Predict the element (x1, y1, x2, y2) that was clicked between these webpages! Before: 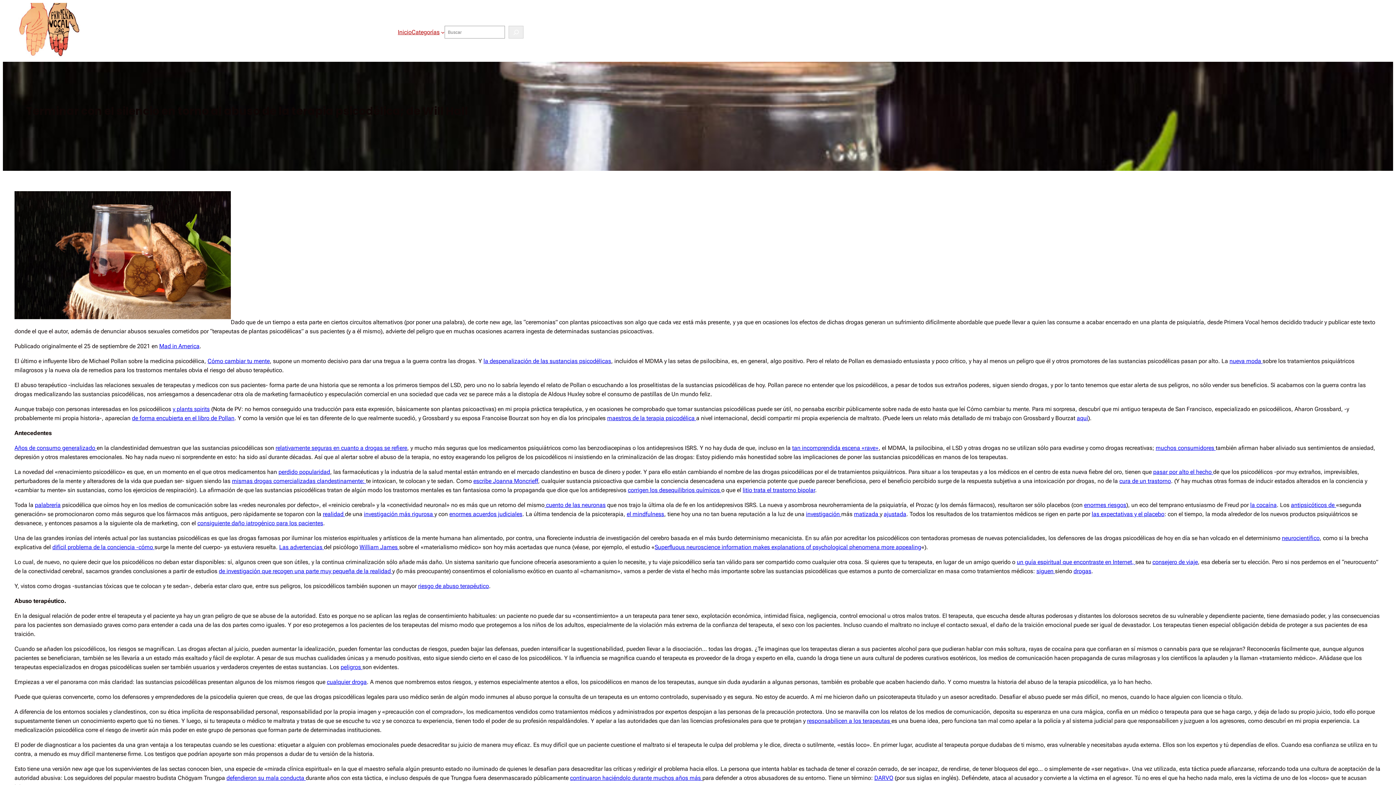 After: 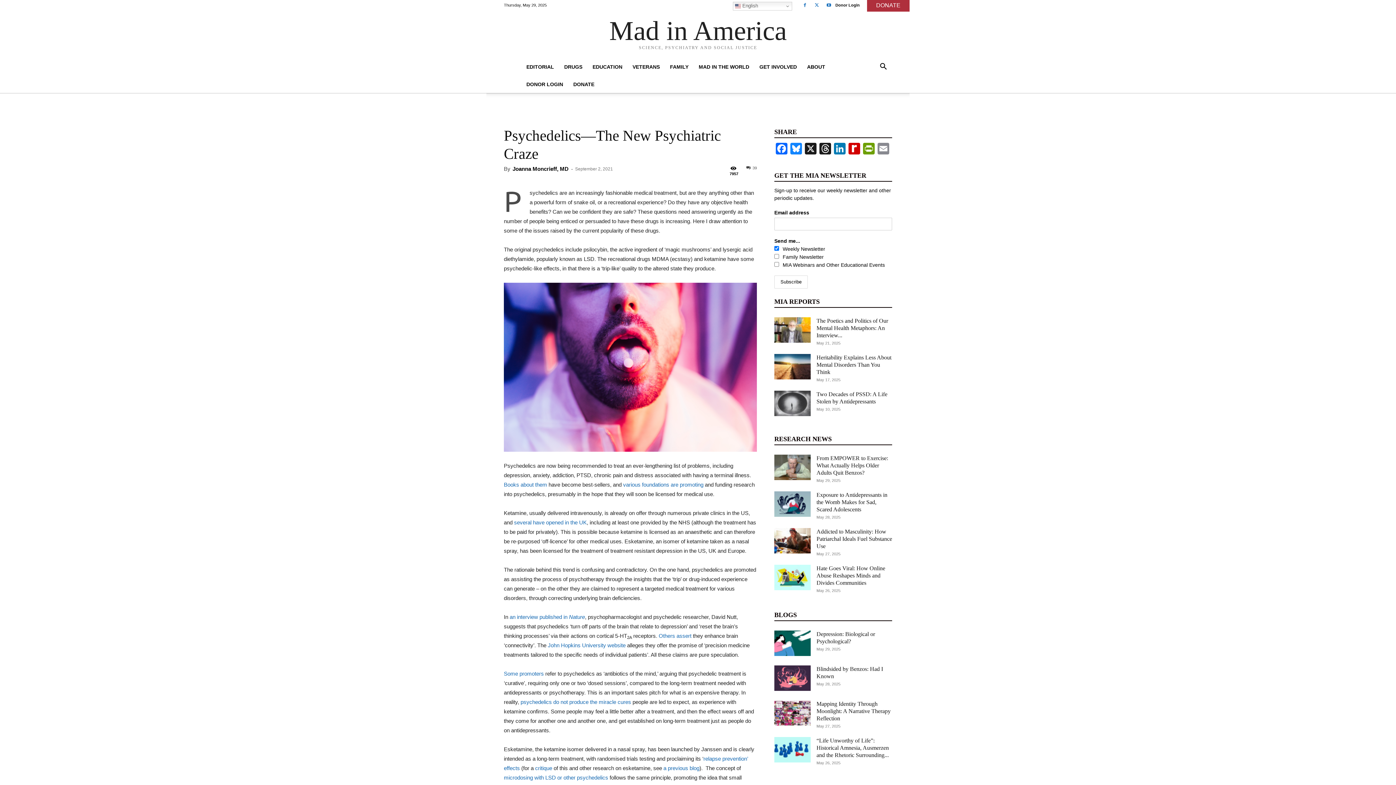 Action: bbox: (34, 501, 60, 508) label: palabrería